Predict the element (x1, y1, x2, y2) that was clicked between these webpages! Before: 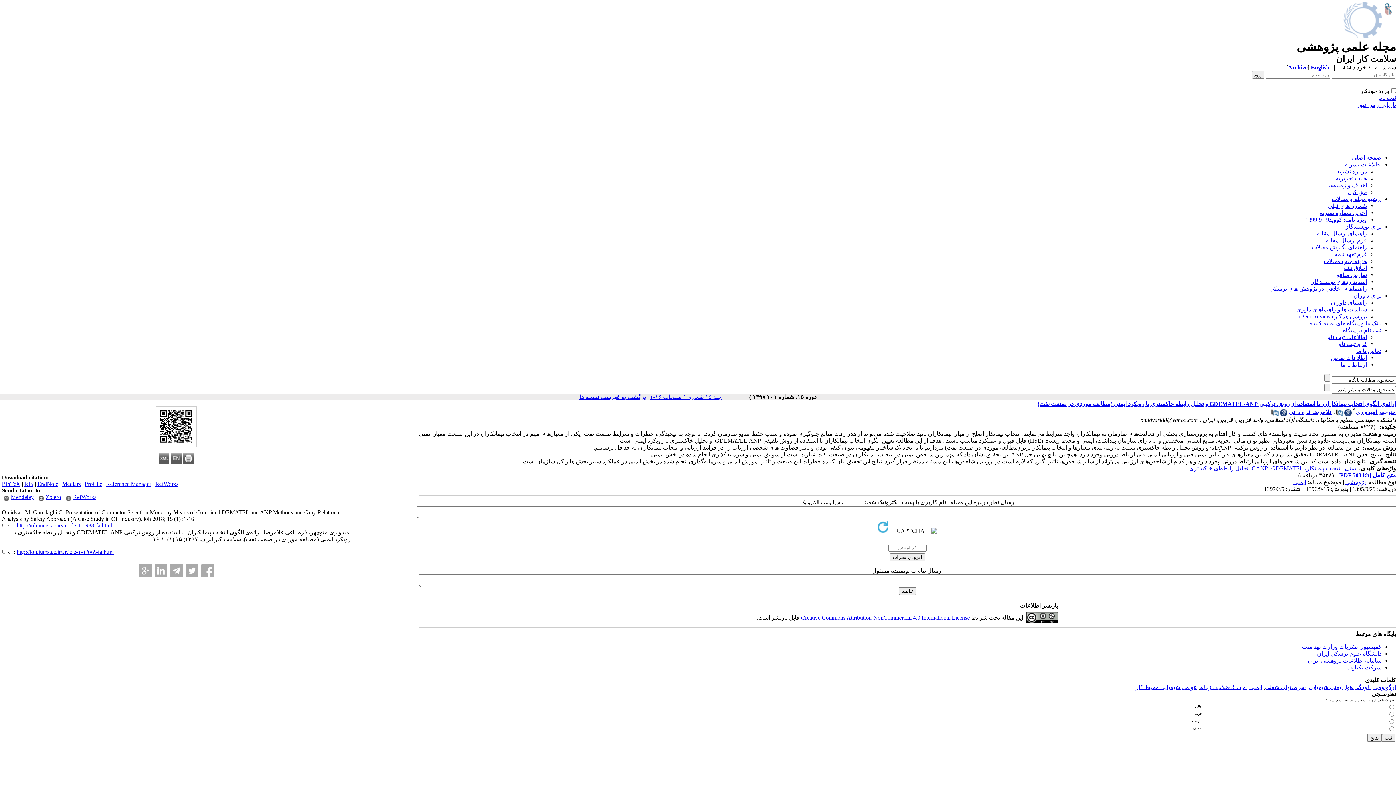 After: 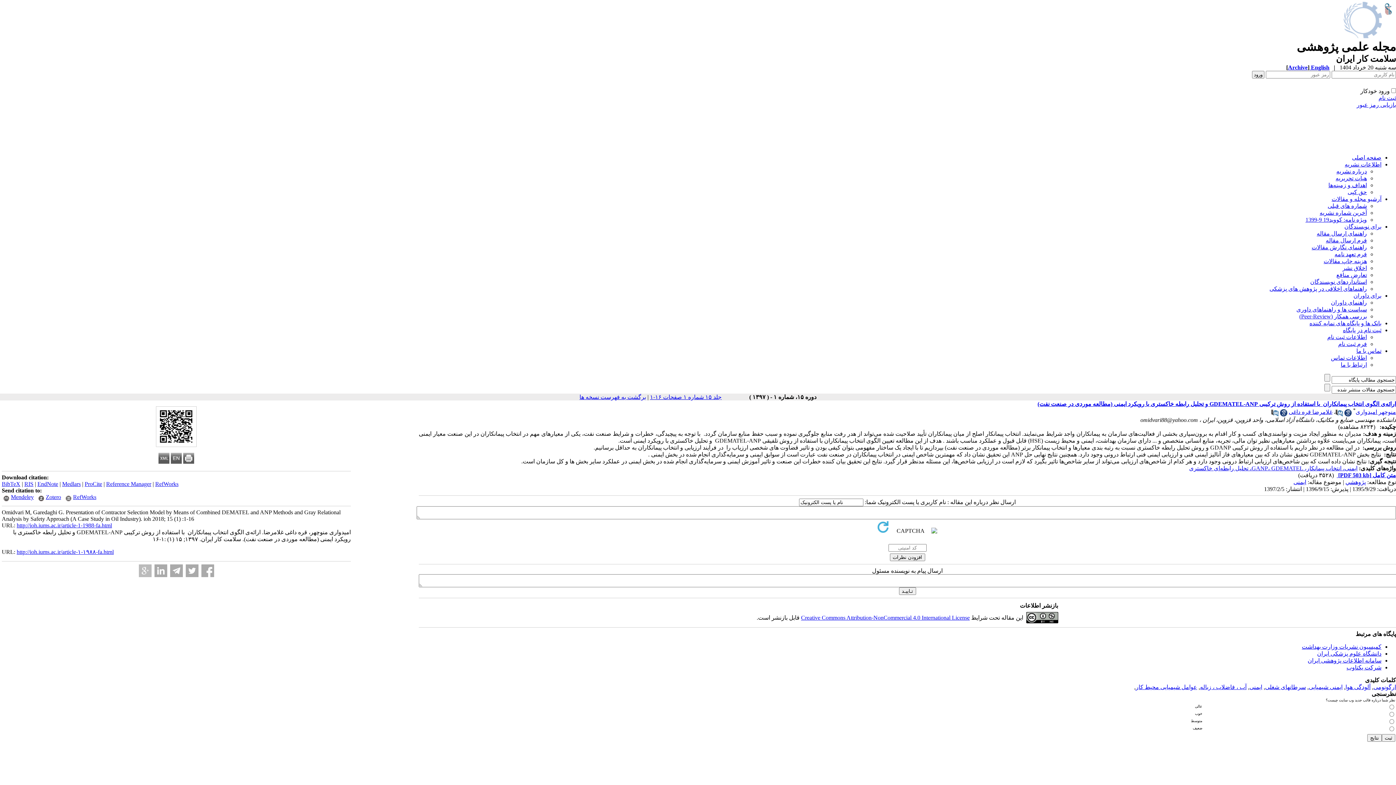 Action: bbox: (138, 564, 151, 577)